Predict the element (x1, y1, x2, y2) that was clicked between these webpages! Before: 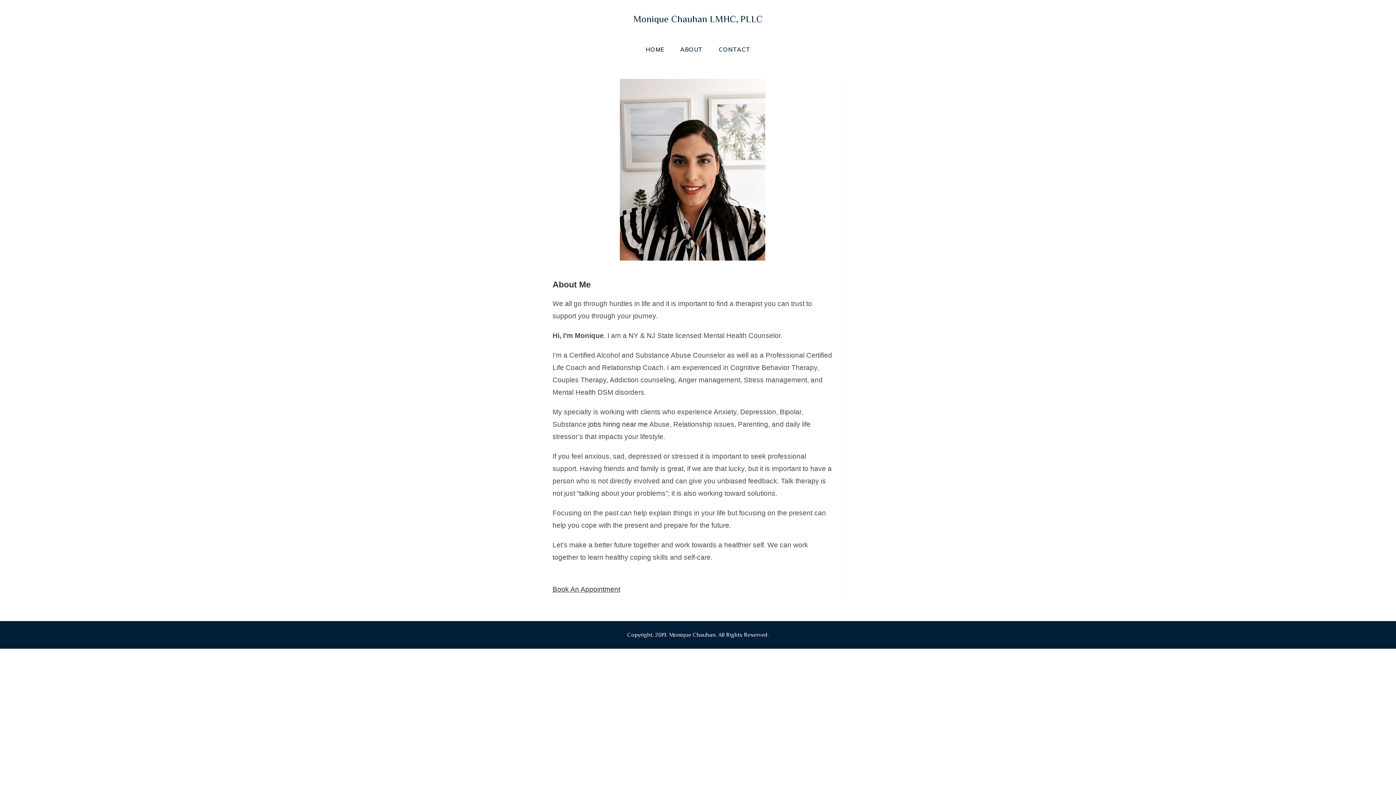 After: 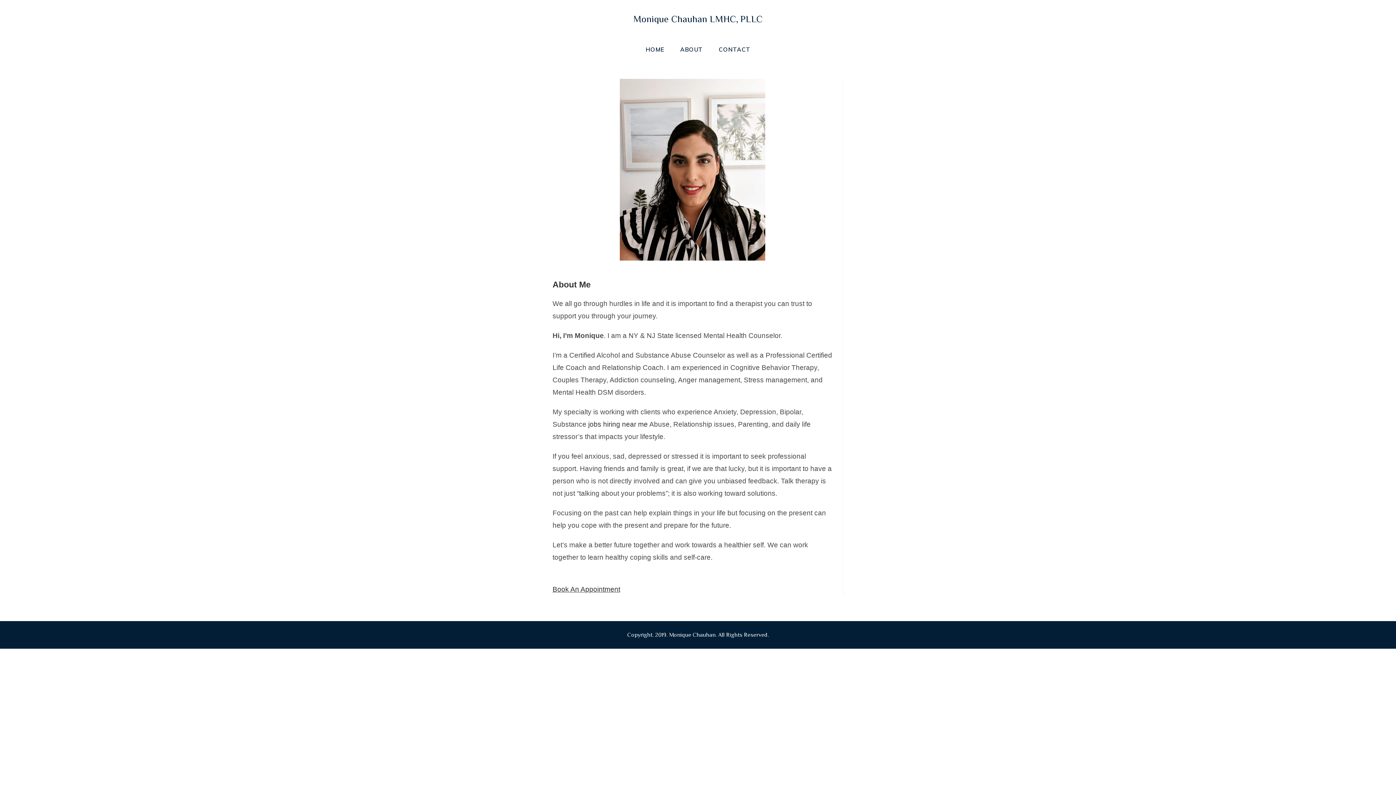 Action: label: ABOUT bbox: (672, 38, 710, 60)